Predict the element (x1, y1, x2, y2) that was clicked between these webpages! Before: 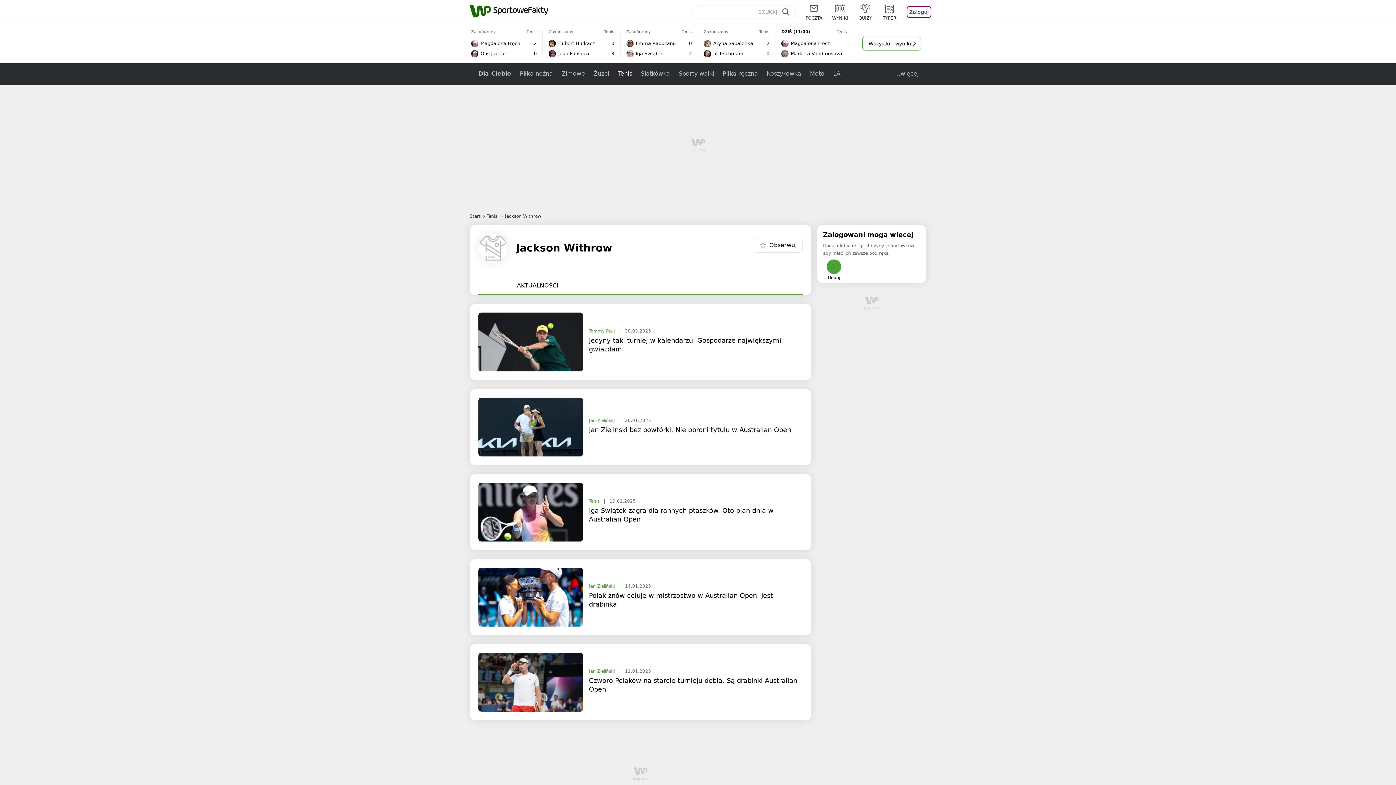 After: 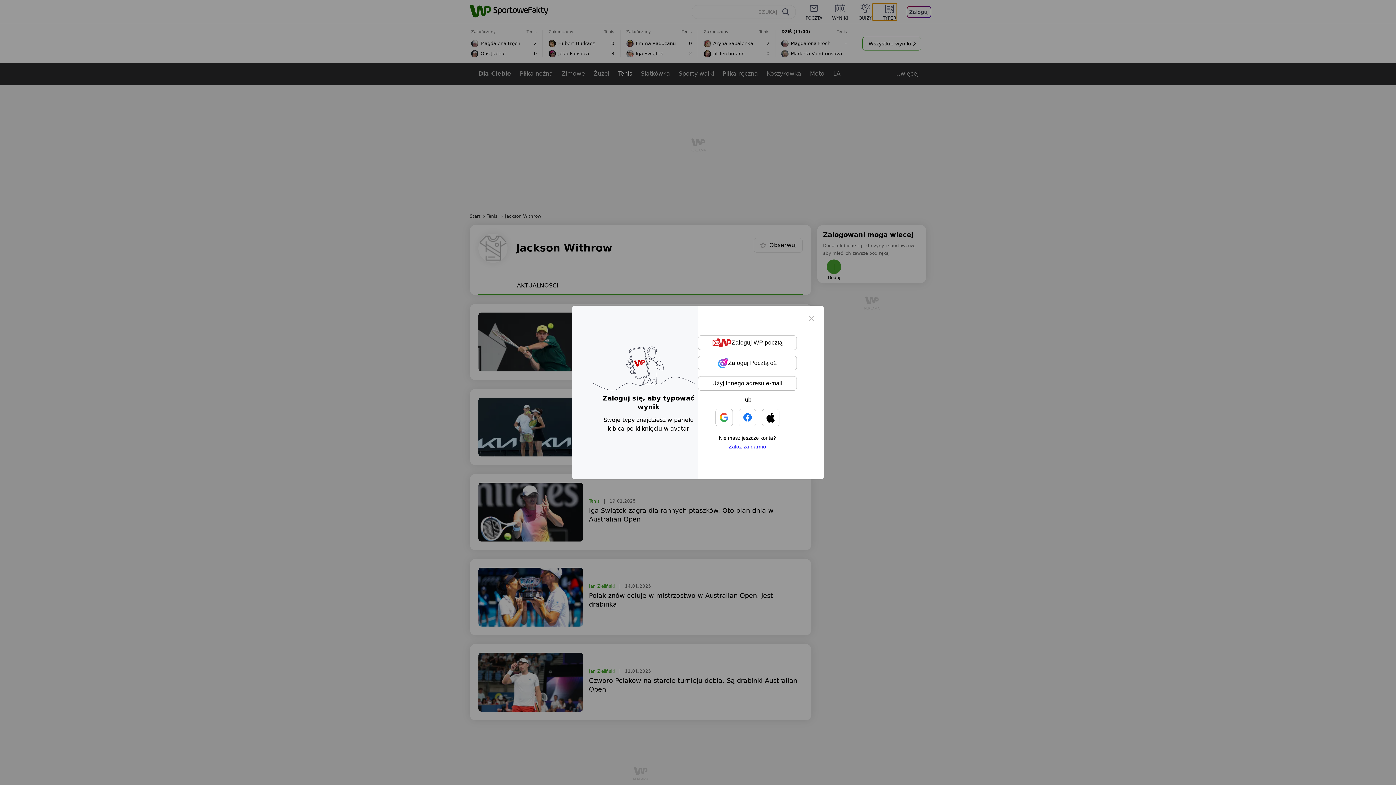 Action: bbox: (872, 3, 897, 20) label: TYPER